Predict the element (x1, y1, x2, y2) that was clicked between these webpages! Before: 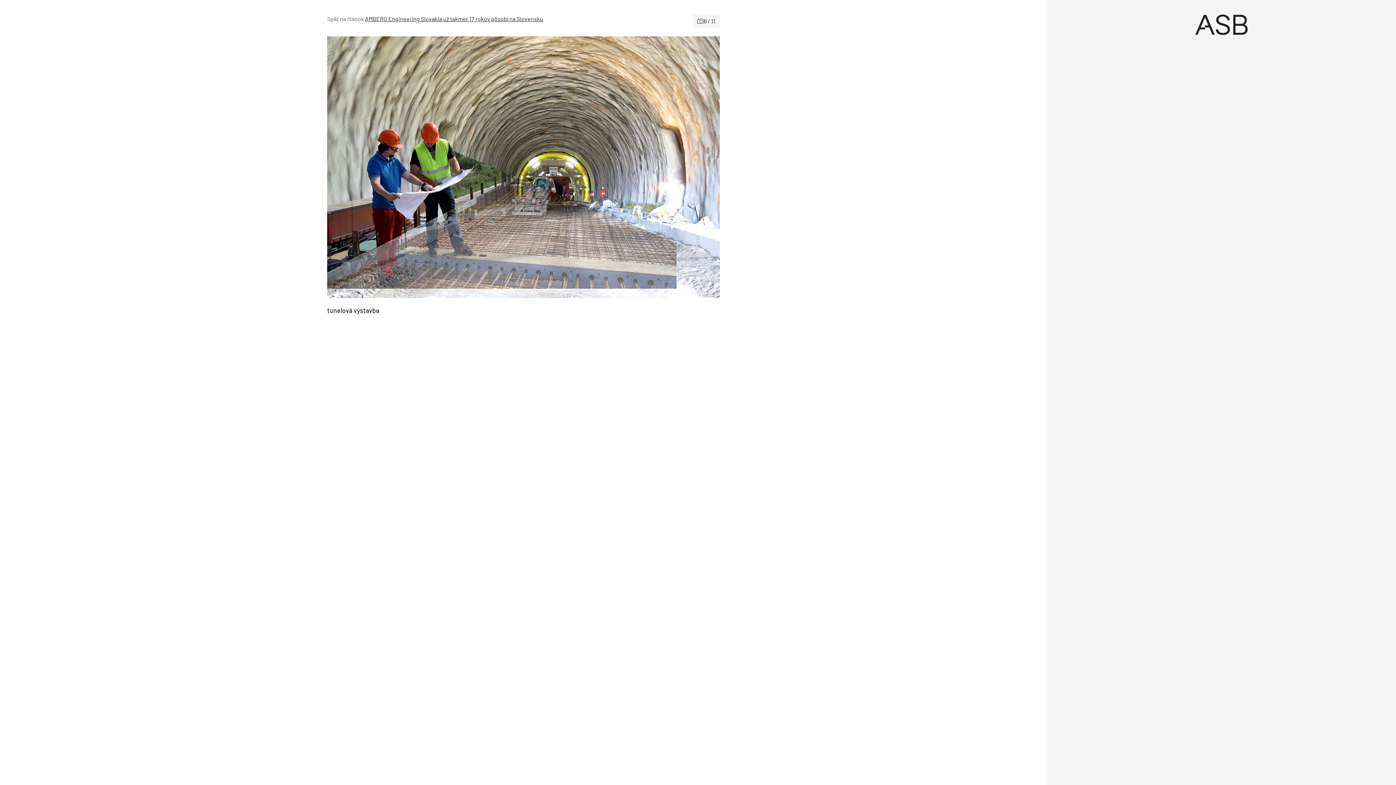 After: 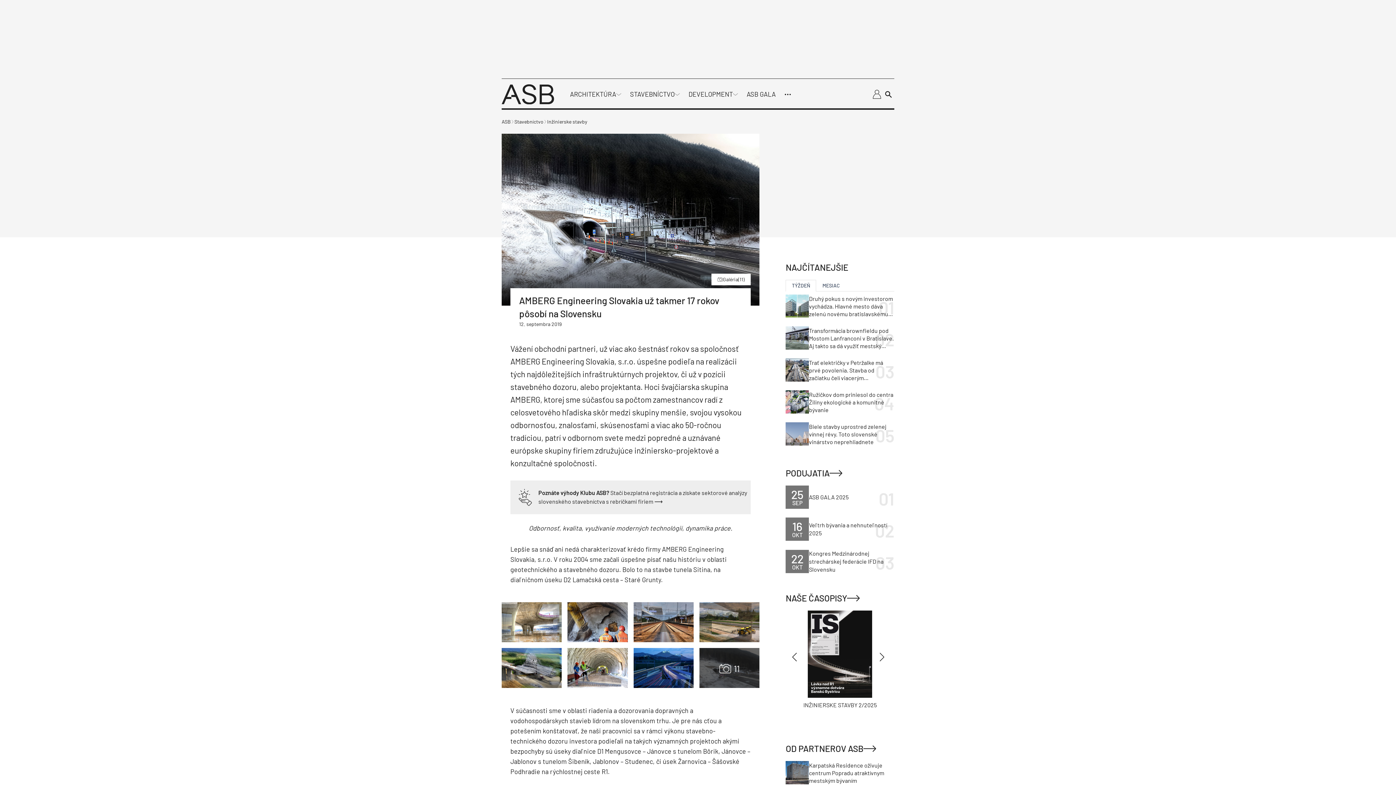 Action: bbox: (365, 15, 543, 22) label: AMBERG Engineering Slovakia už takmer 17 rokov pôsobí na Slovensku